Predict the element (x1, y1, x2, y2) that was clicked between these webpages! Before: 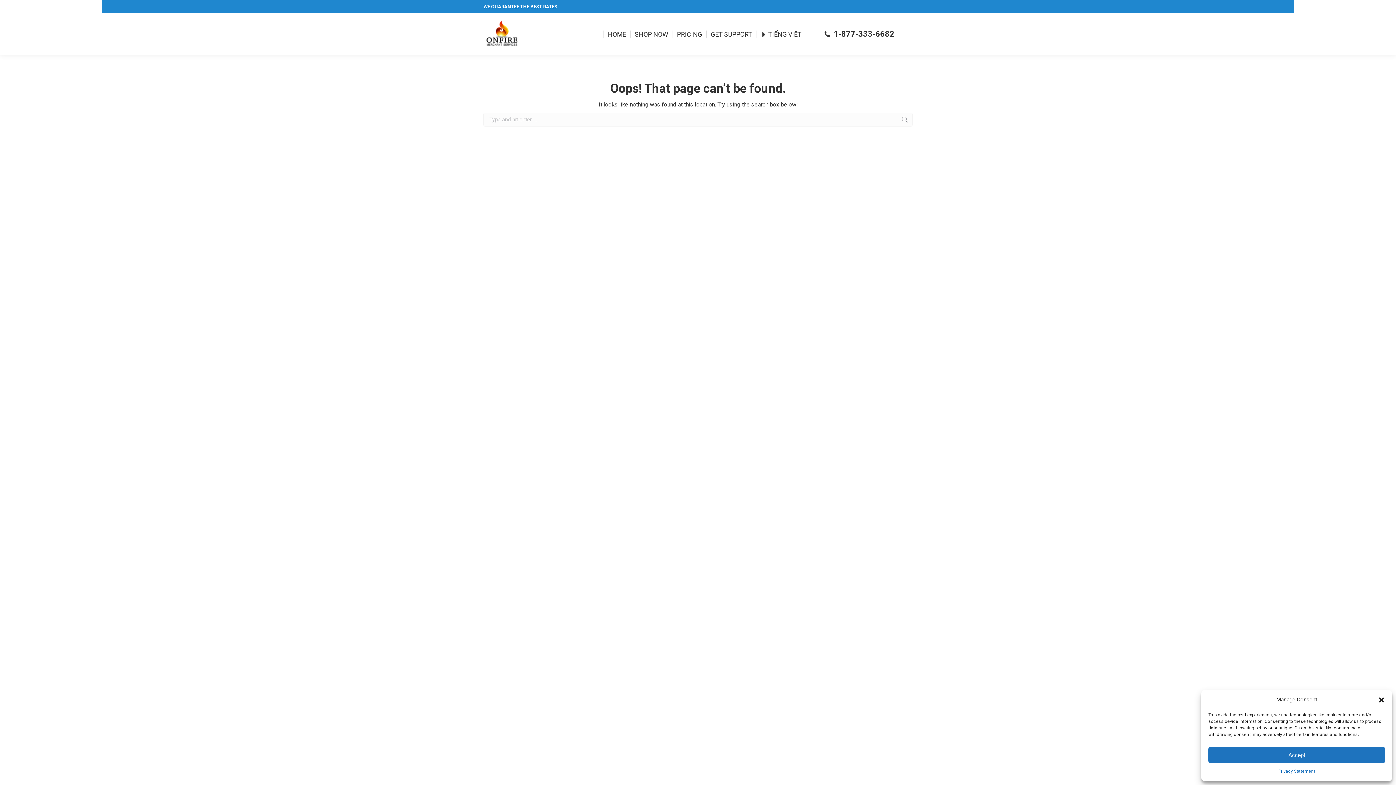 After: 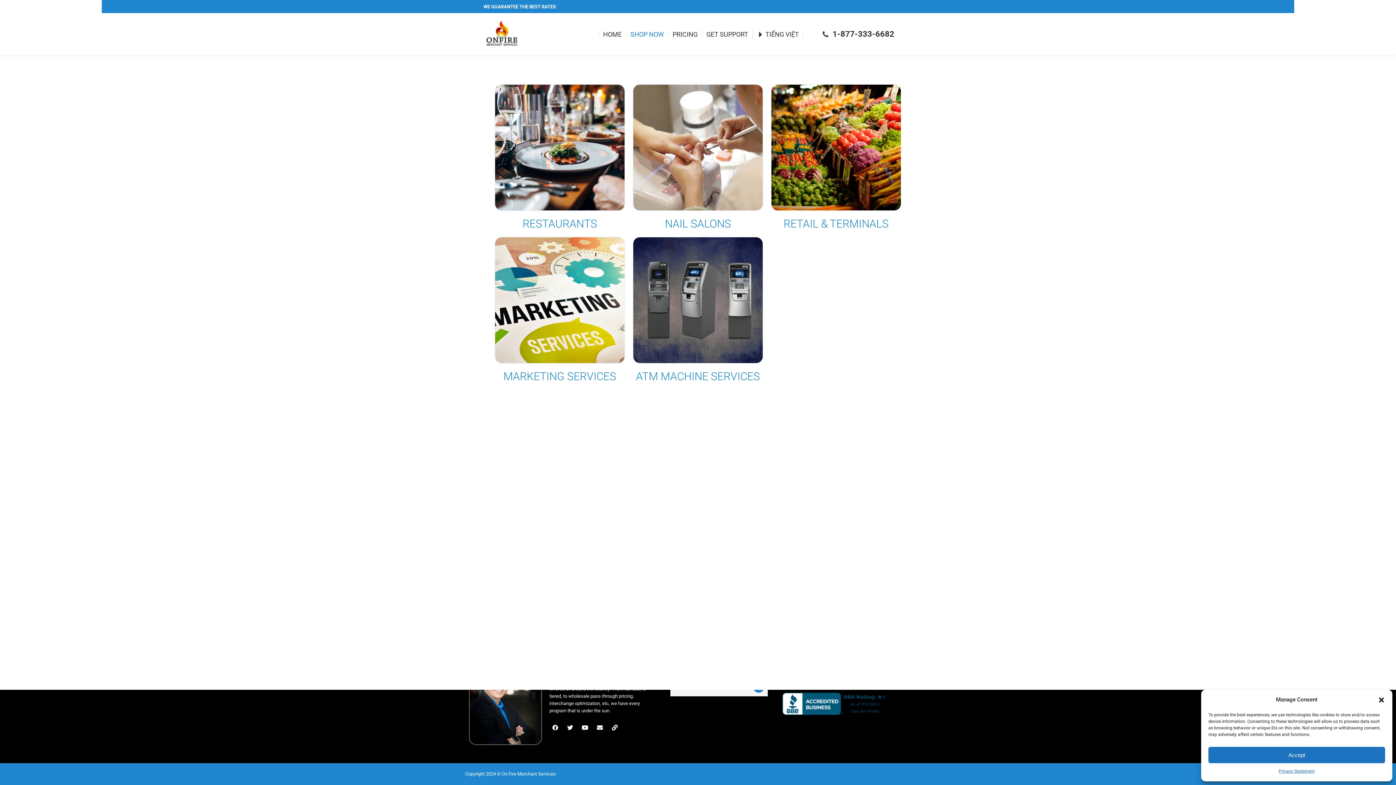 Action: bbox: (630, 27, 672, 40) label: SHOP NOW